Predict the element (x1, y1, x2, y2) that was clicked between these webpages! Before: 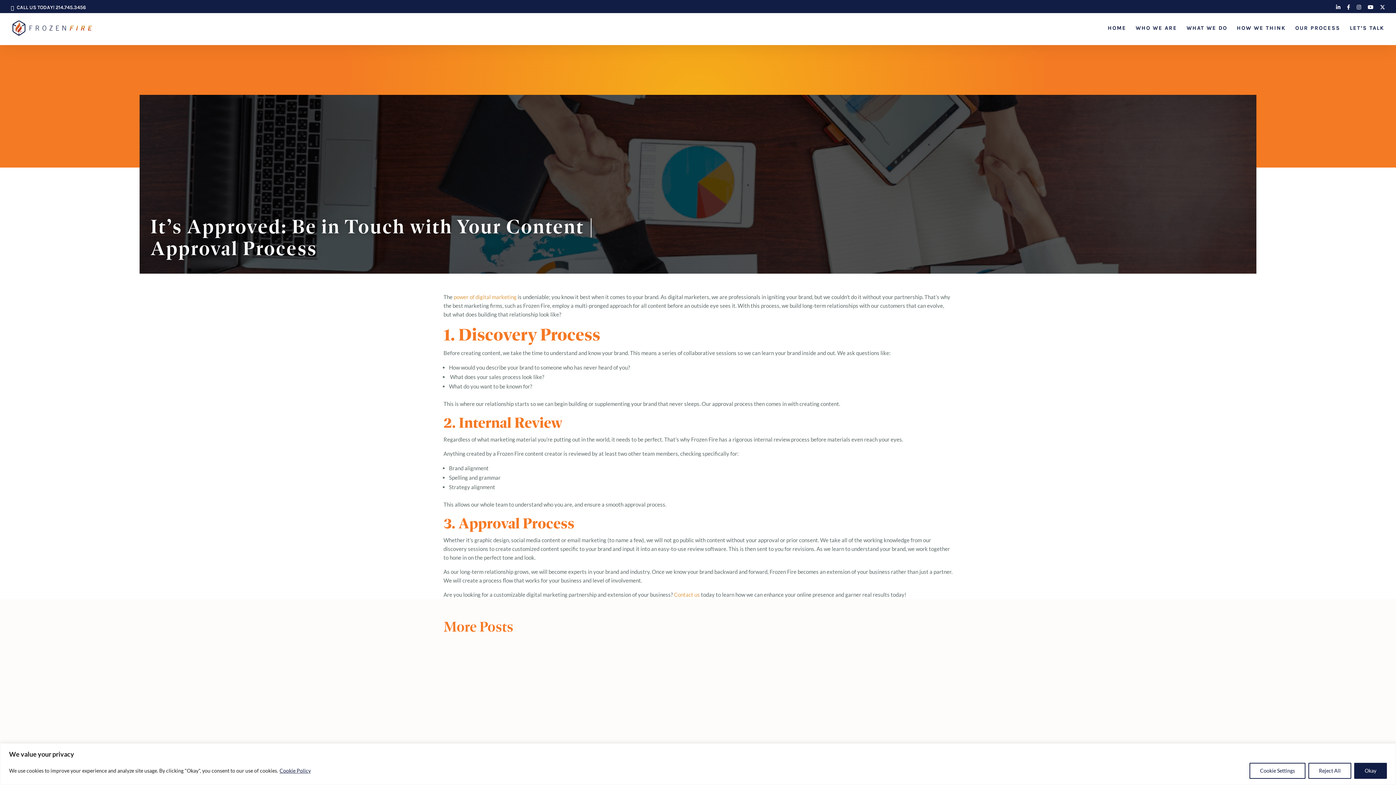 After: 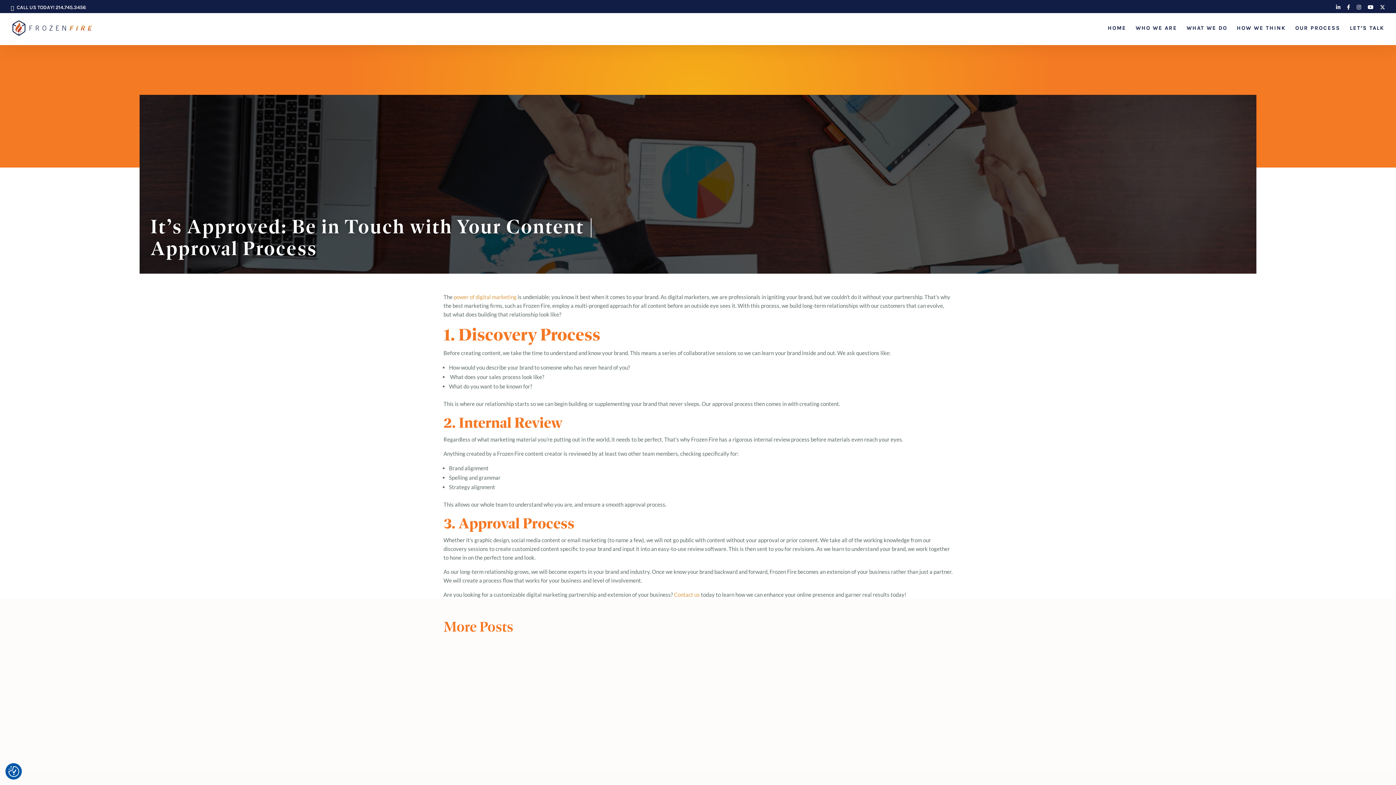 Action: label: Okay bbox: (1354, 763, 1387, 779)